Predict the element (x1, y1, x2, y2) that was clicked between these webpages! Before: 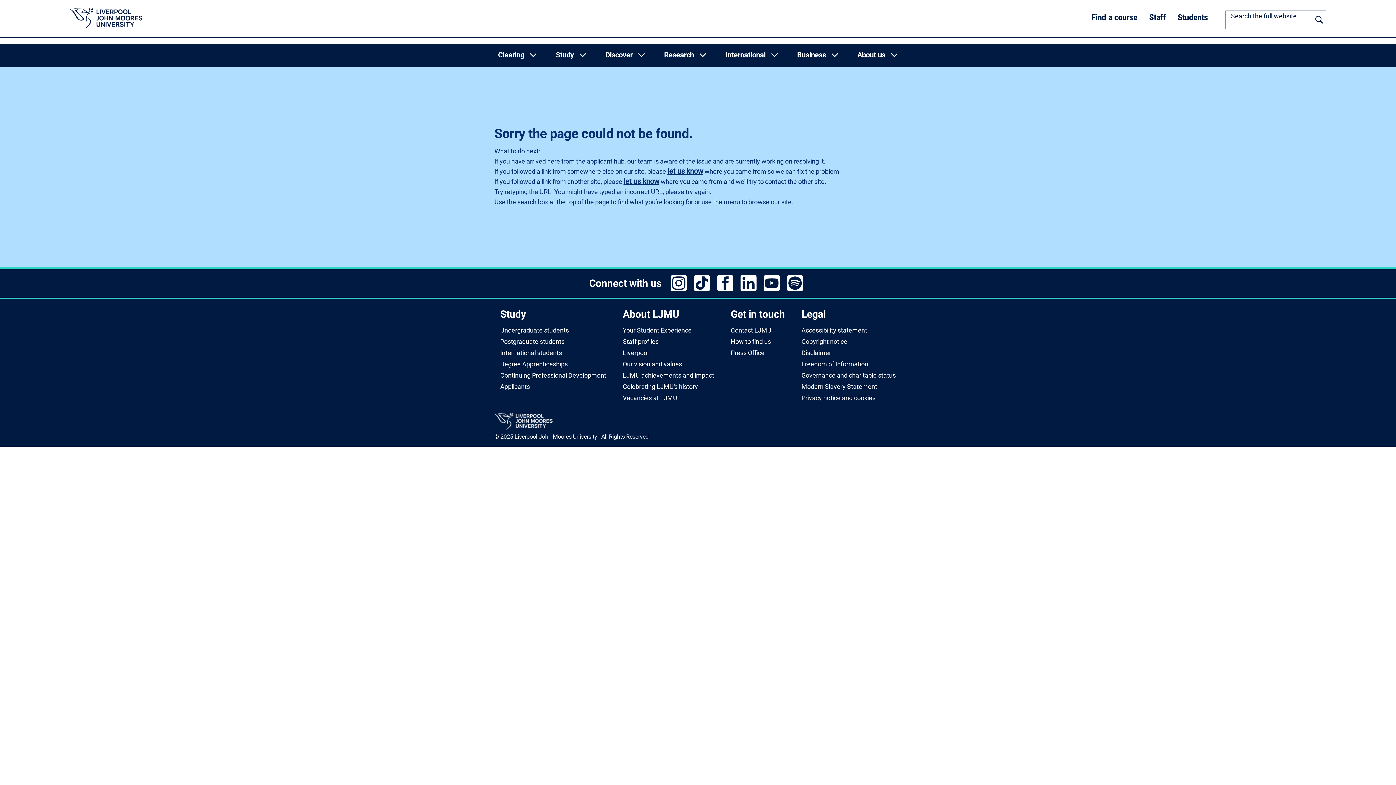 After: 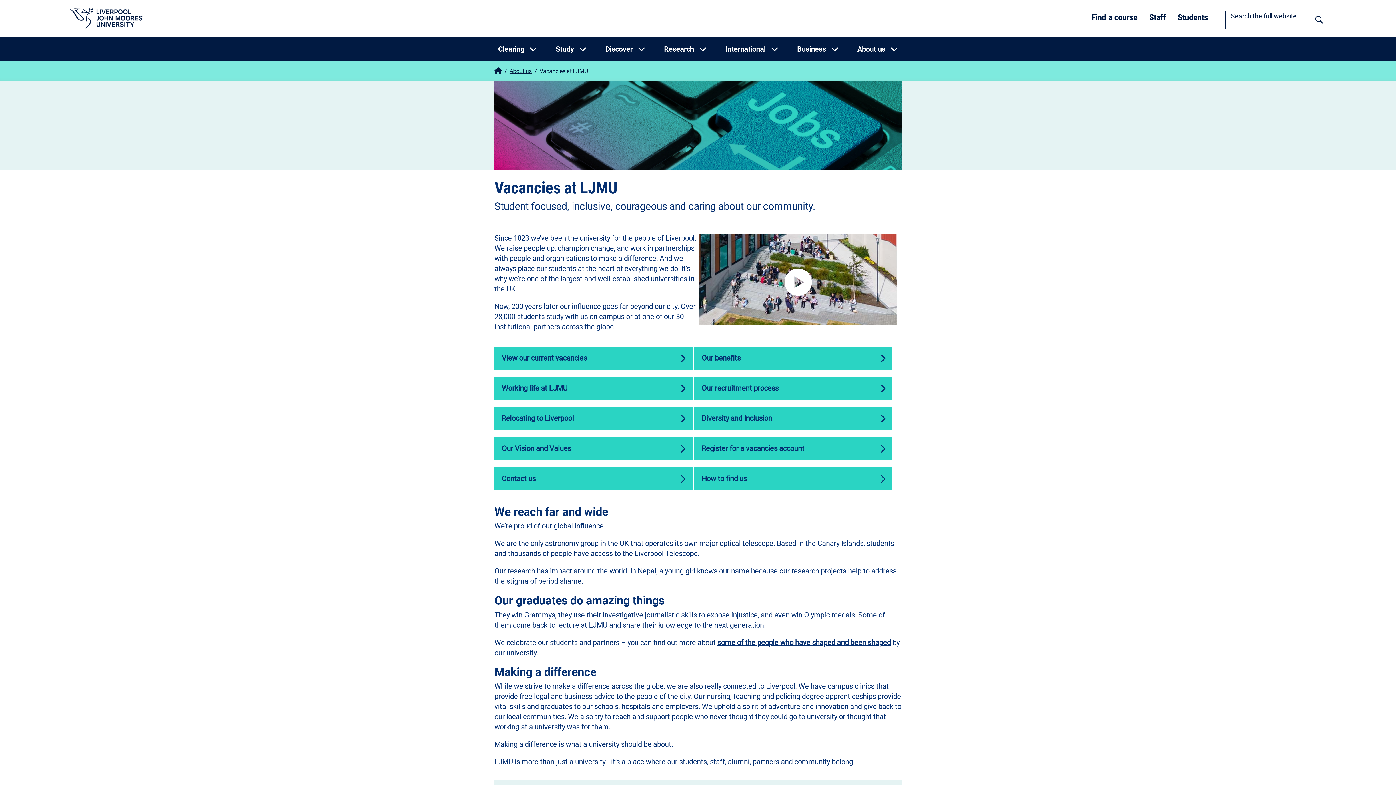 Action: label: Vacancies at LJMU bbox: (622, 394, 677, 401)